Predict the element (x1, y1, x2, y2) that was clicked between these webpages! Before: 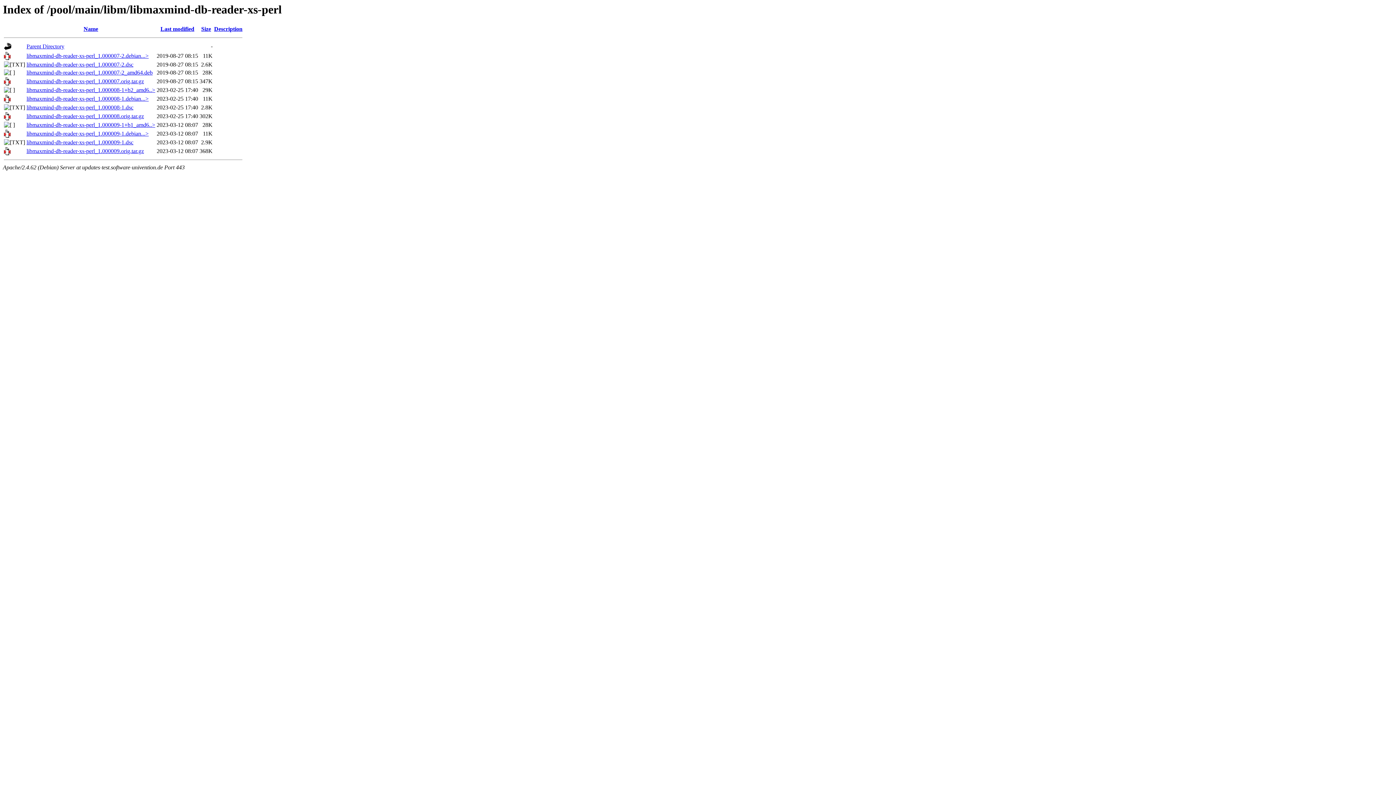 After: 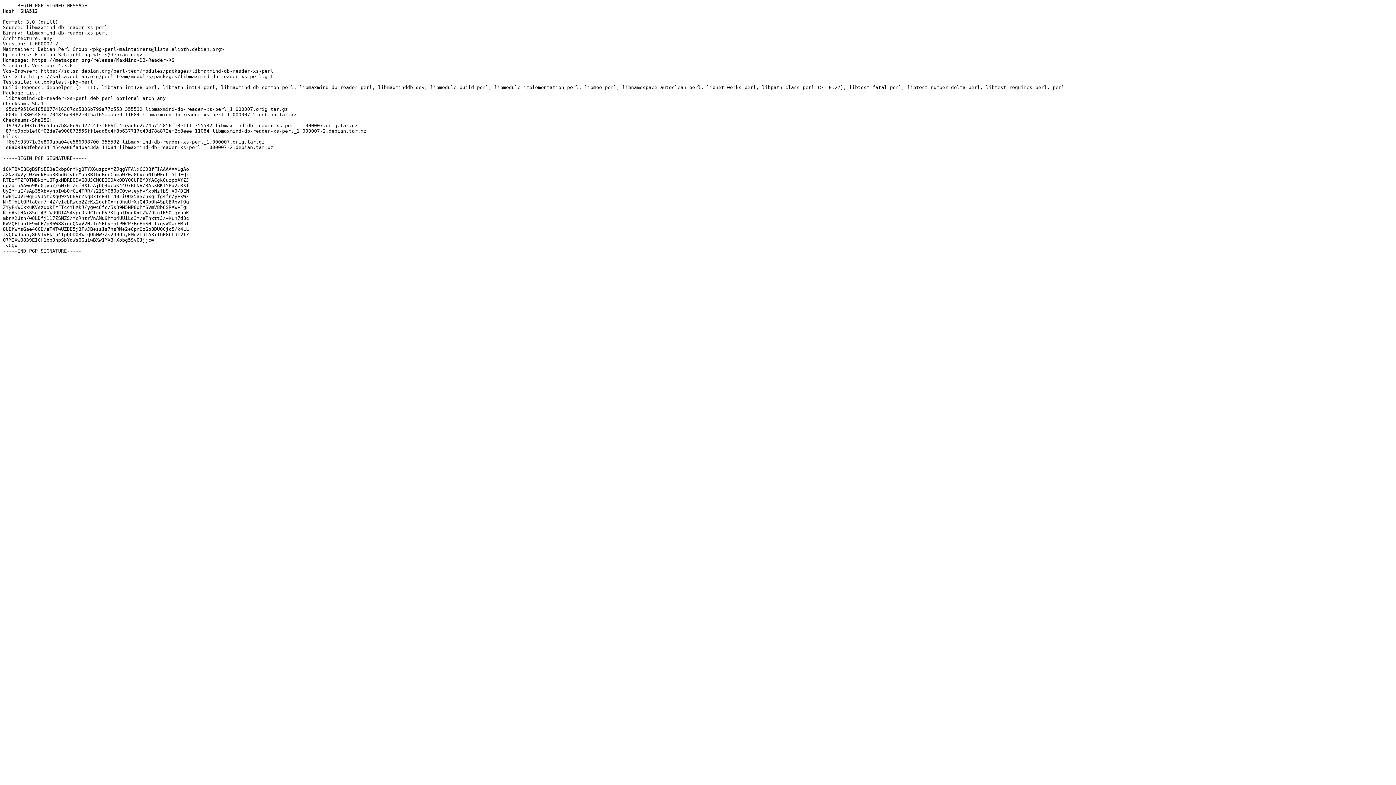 Action: bbox: (26, 61, 133, 67) label: libmaxmind-db-reader-xs-perl_1.000007-2.dsc